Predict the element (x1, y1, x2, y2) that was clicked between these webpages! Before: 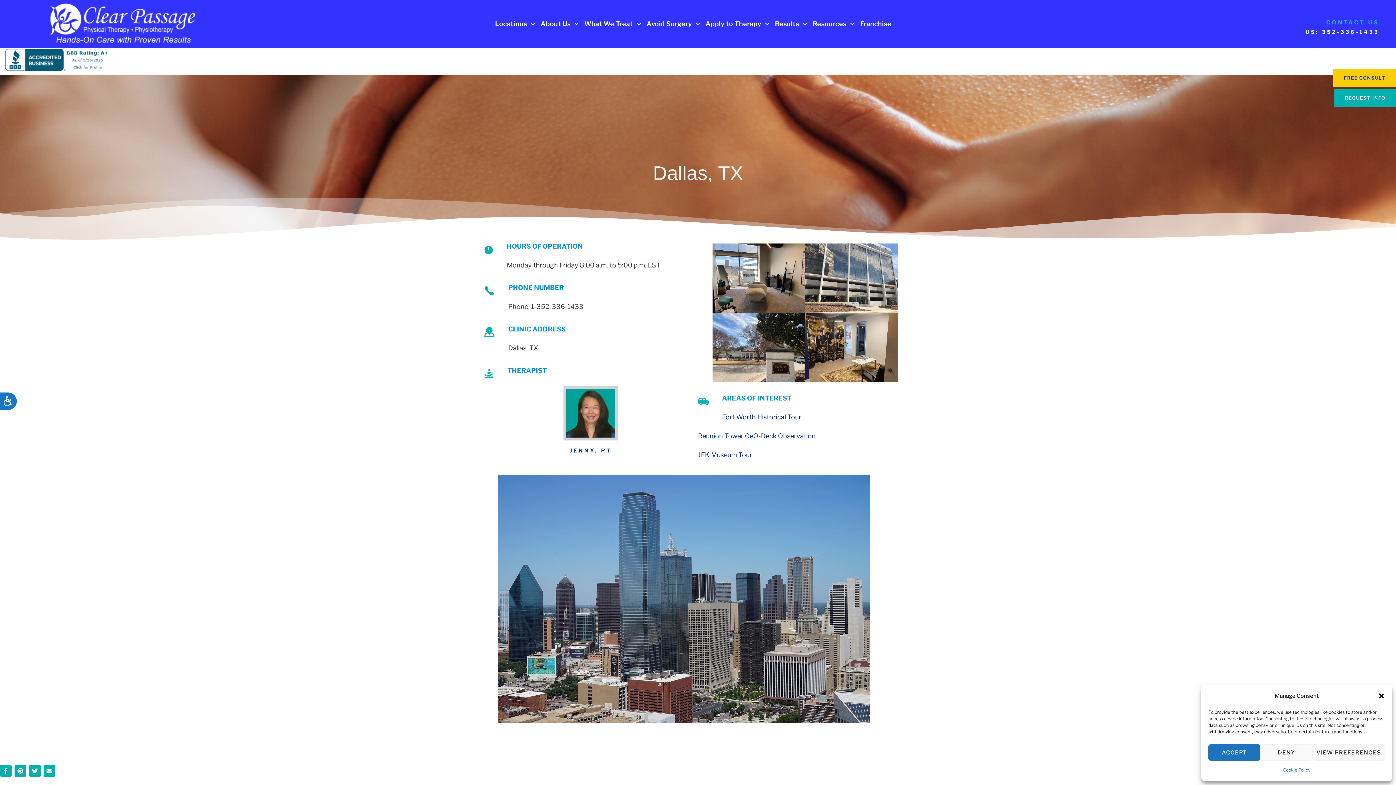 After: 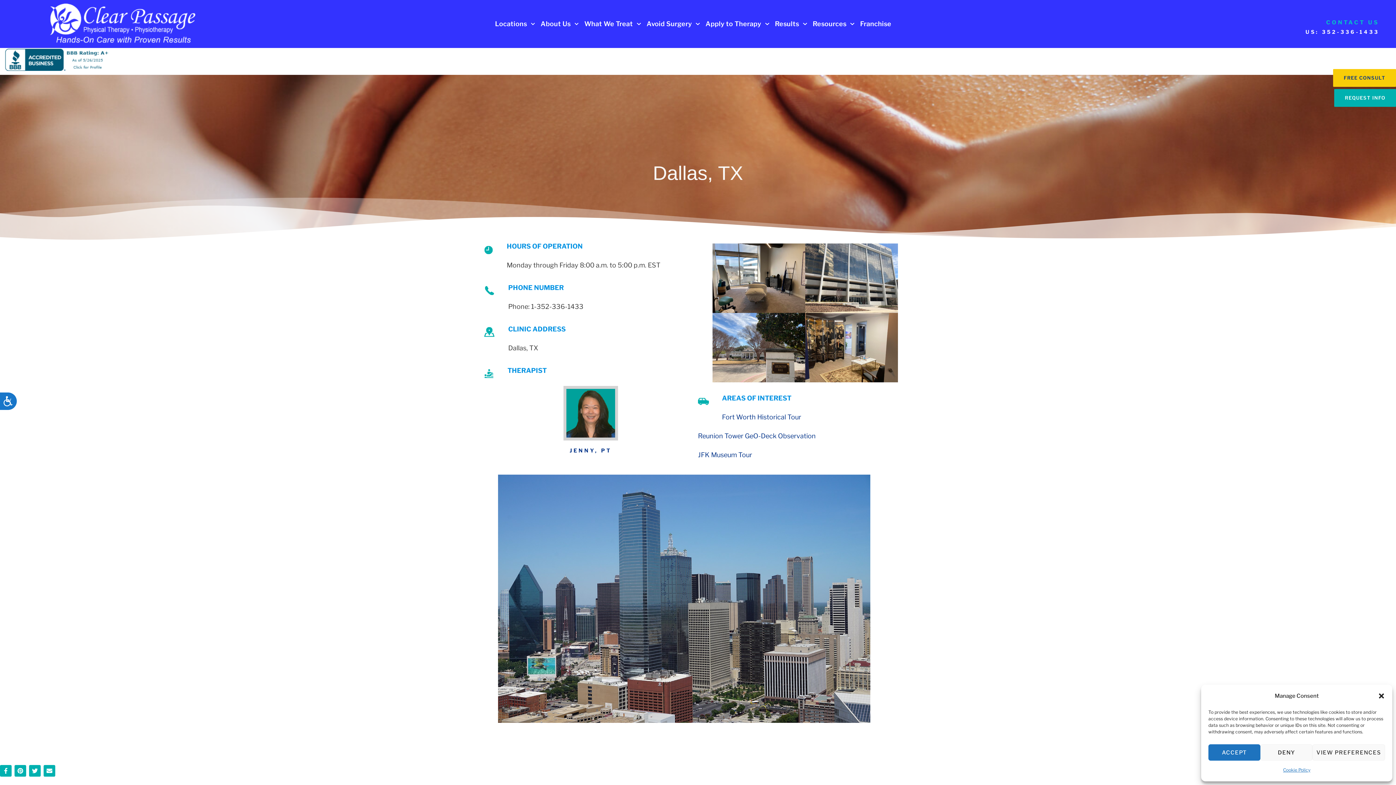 Action: label: FREE CONSULT bbox: (1333, 69, 1396, 86)